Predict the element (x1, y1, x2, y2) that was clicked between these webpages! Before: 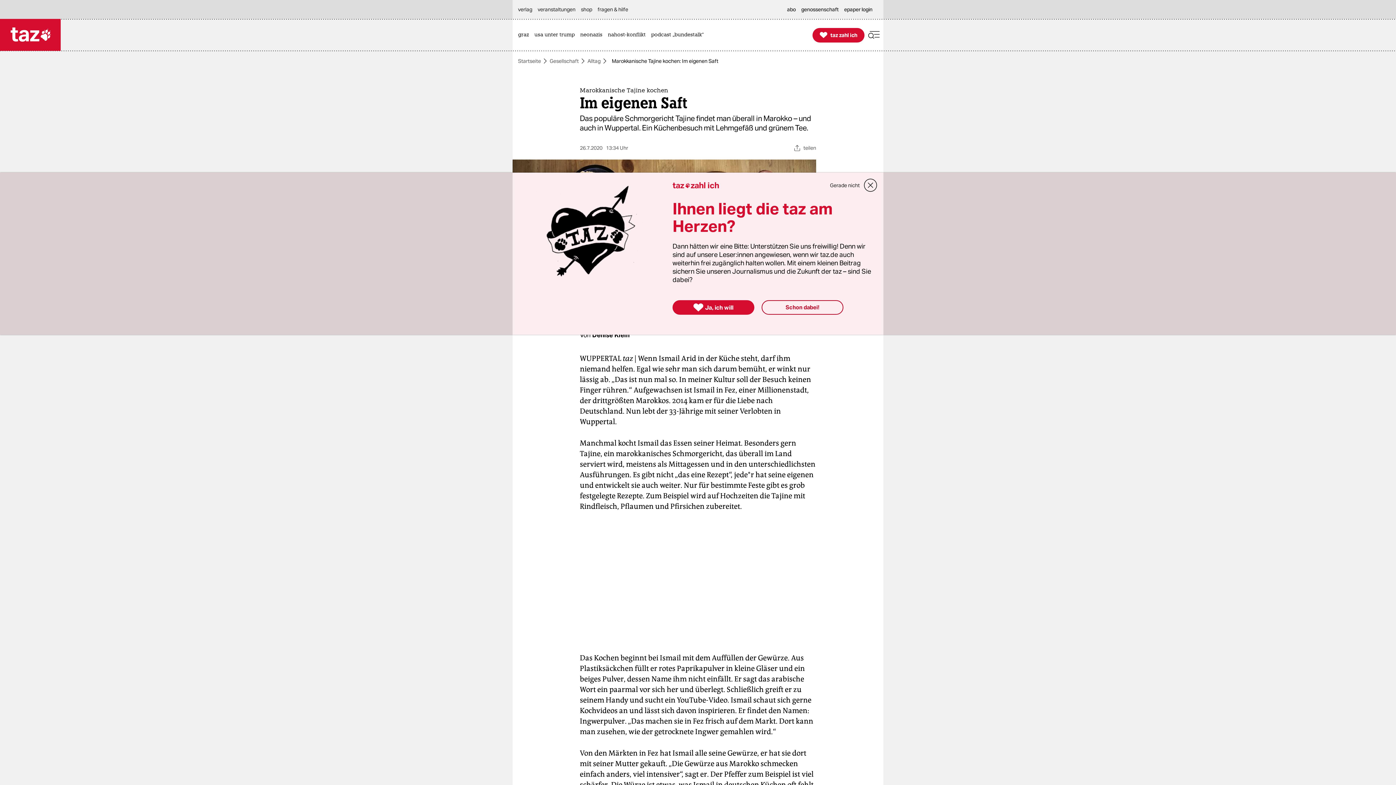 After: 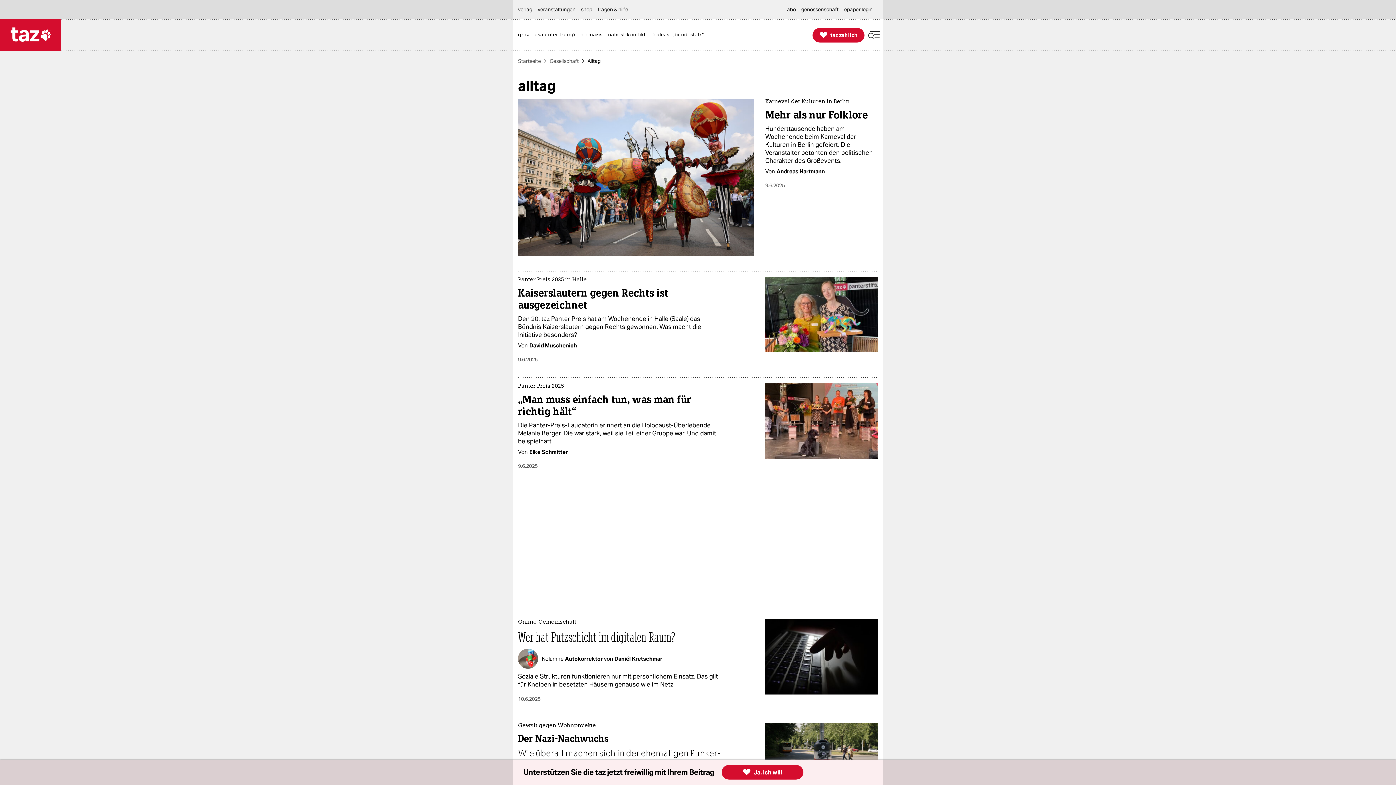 Action: bbox: (587, 58, 600, 63) label: Alltag